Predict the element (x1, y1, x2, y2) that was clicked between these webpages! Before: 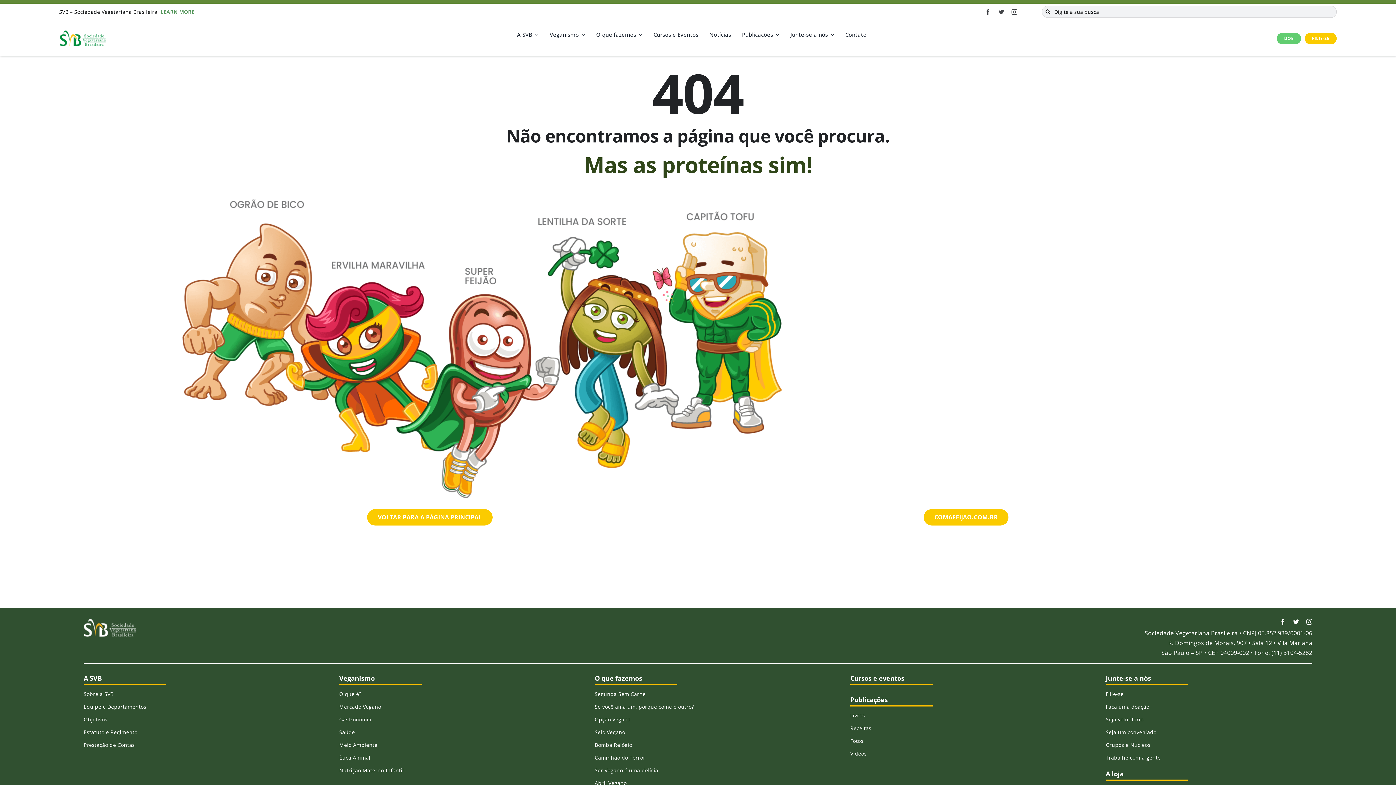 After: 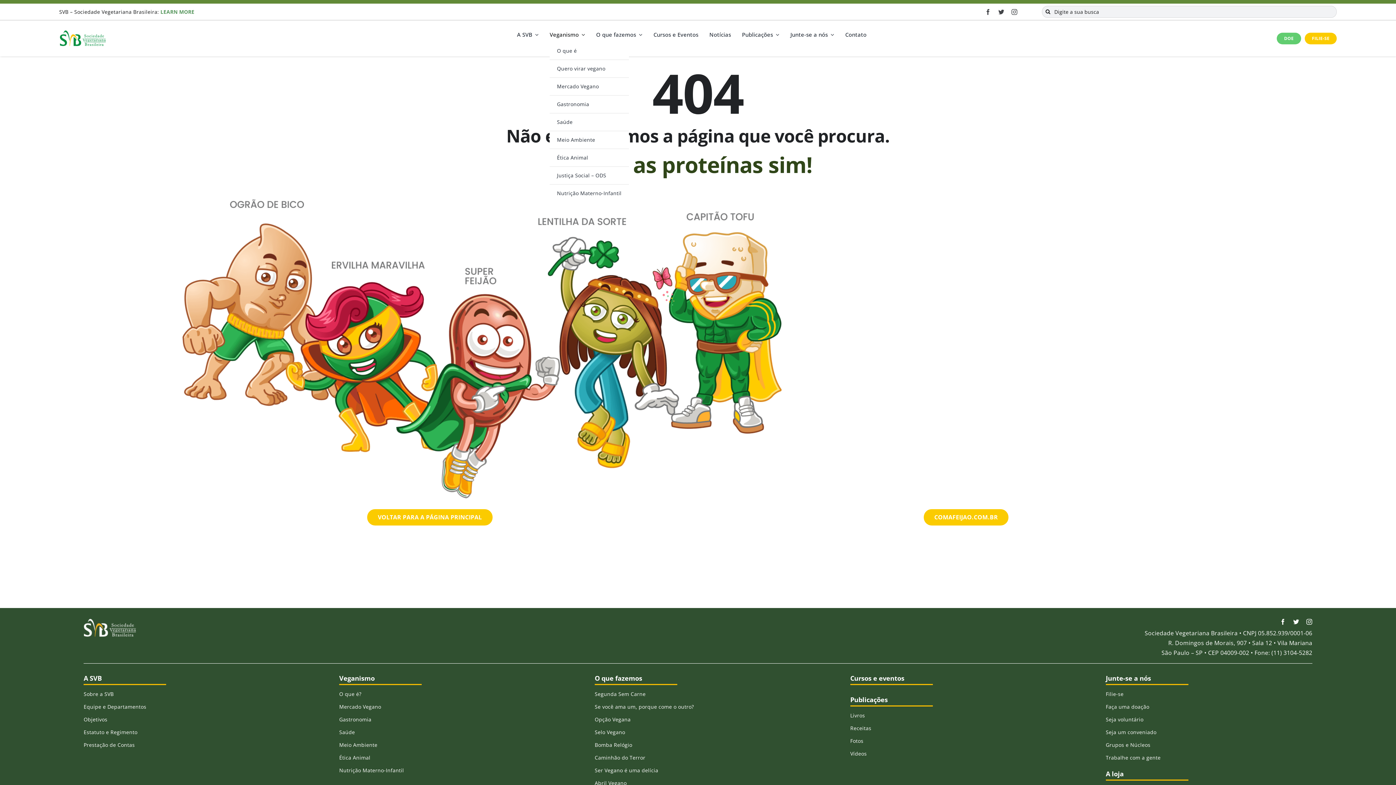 Action: label: Veganismo bbox: (549, 27, 585, 42)